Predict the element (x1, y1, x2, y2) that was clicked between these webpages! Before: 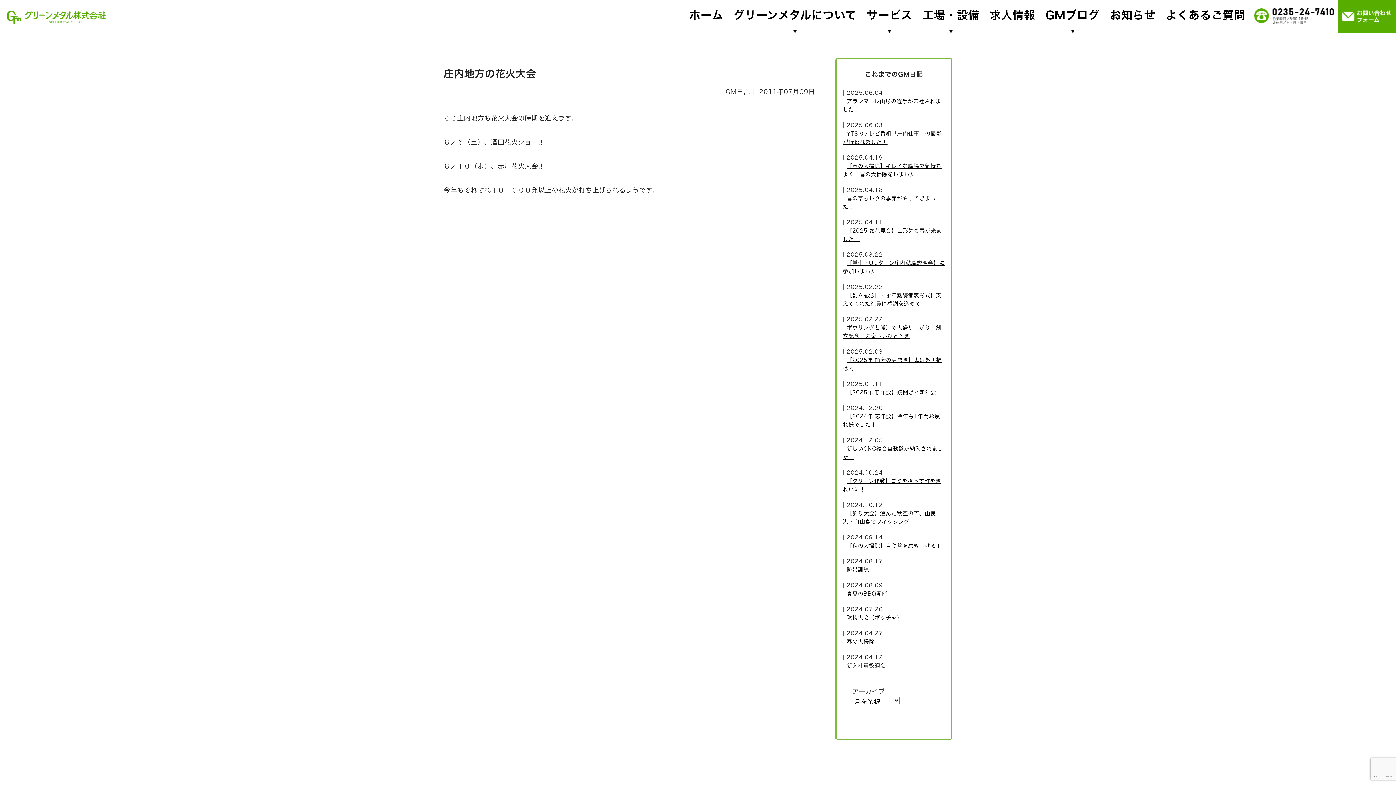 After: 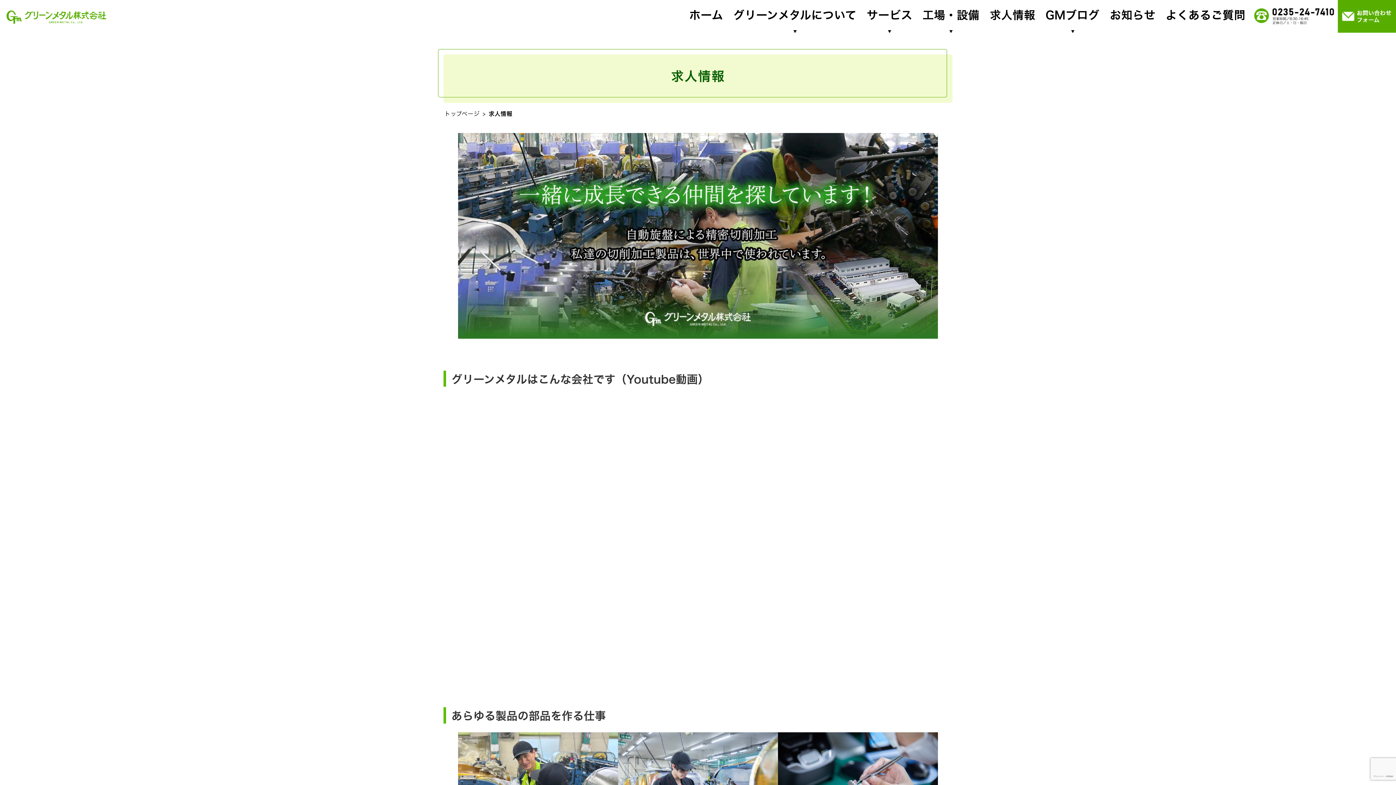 Action: bbox: (990, 2, 1035, 31) label: 求人情報